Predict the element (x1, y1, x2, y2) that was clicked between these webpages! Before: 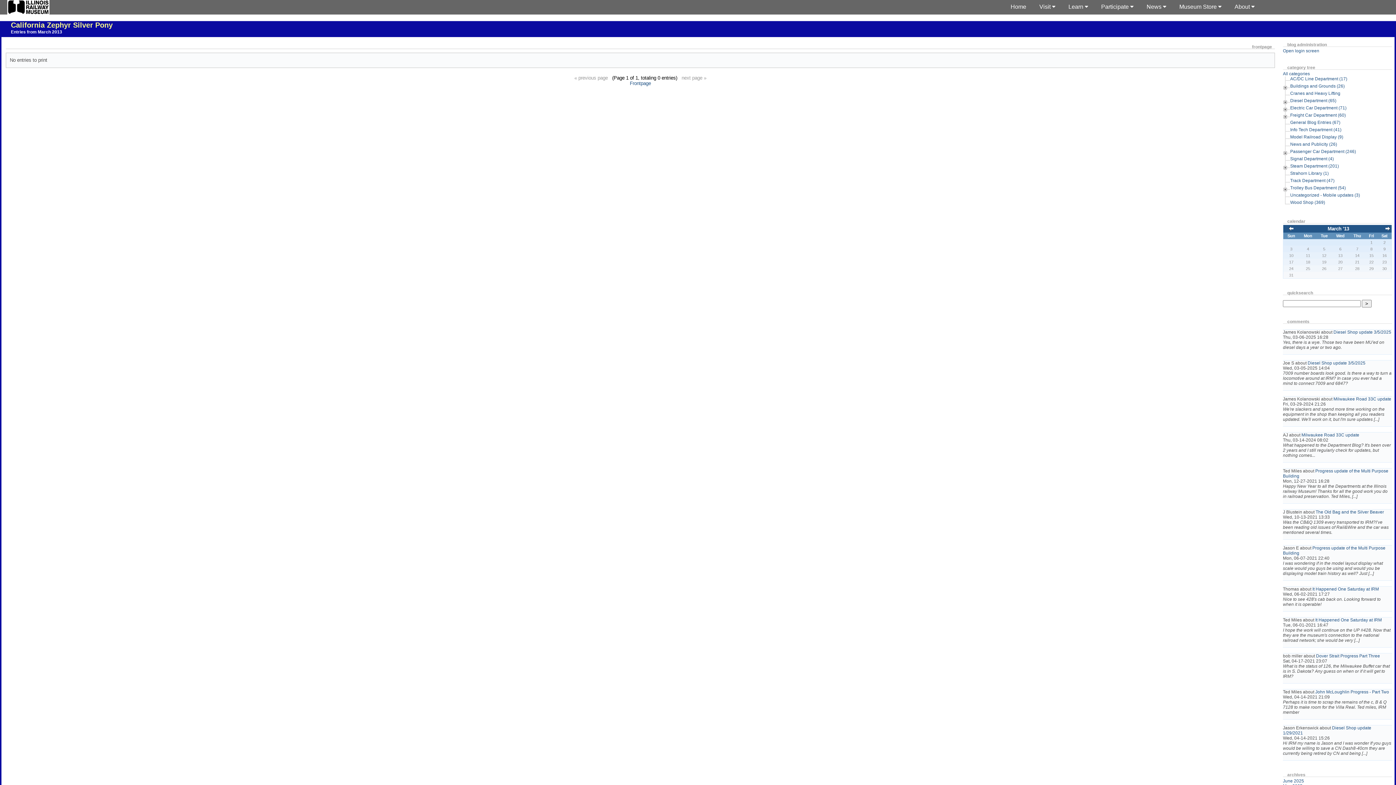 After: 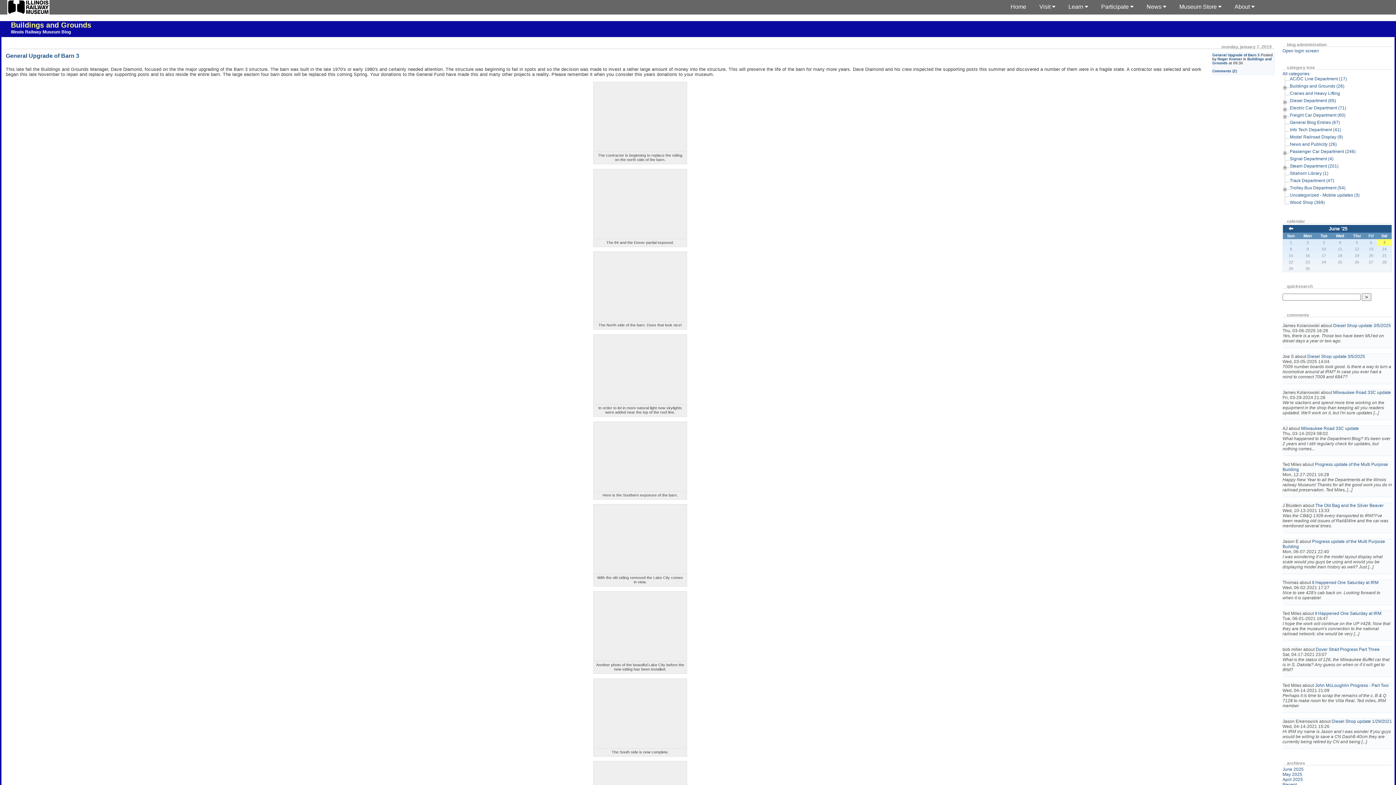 Action: label: Buildings and Grounds (26) bbox: (1290, 83, 1345, 88)